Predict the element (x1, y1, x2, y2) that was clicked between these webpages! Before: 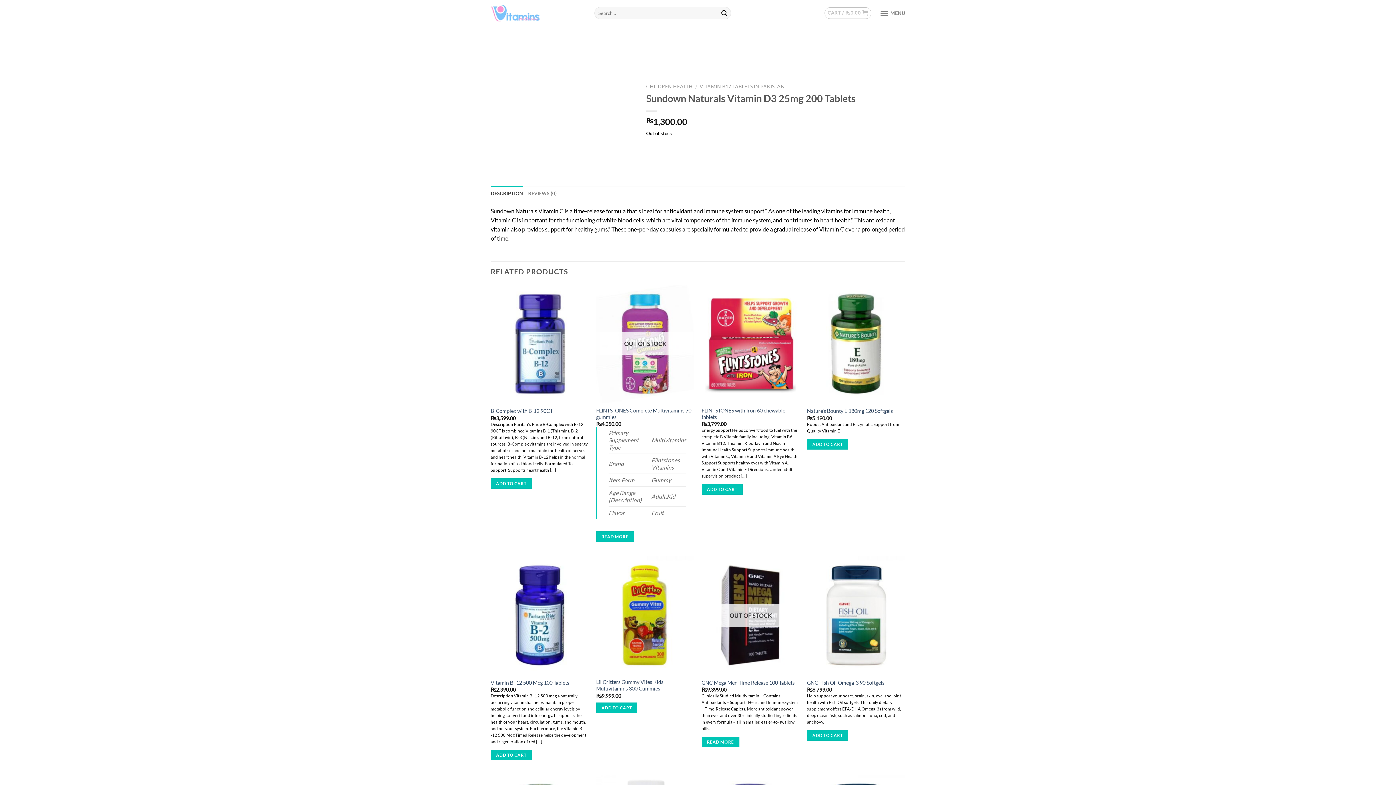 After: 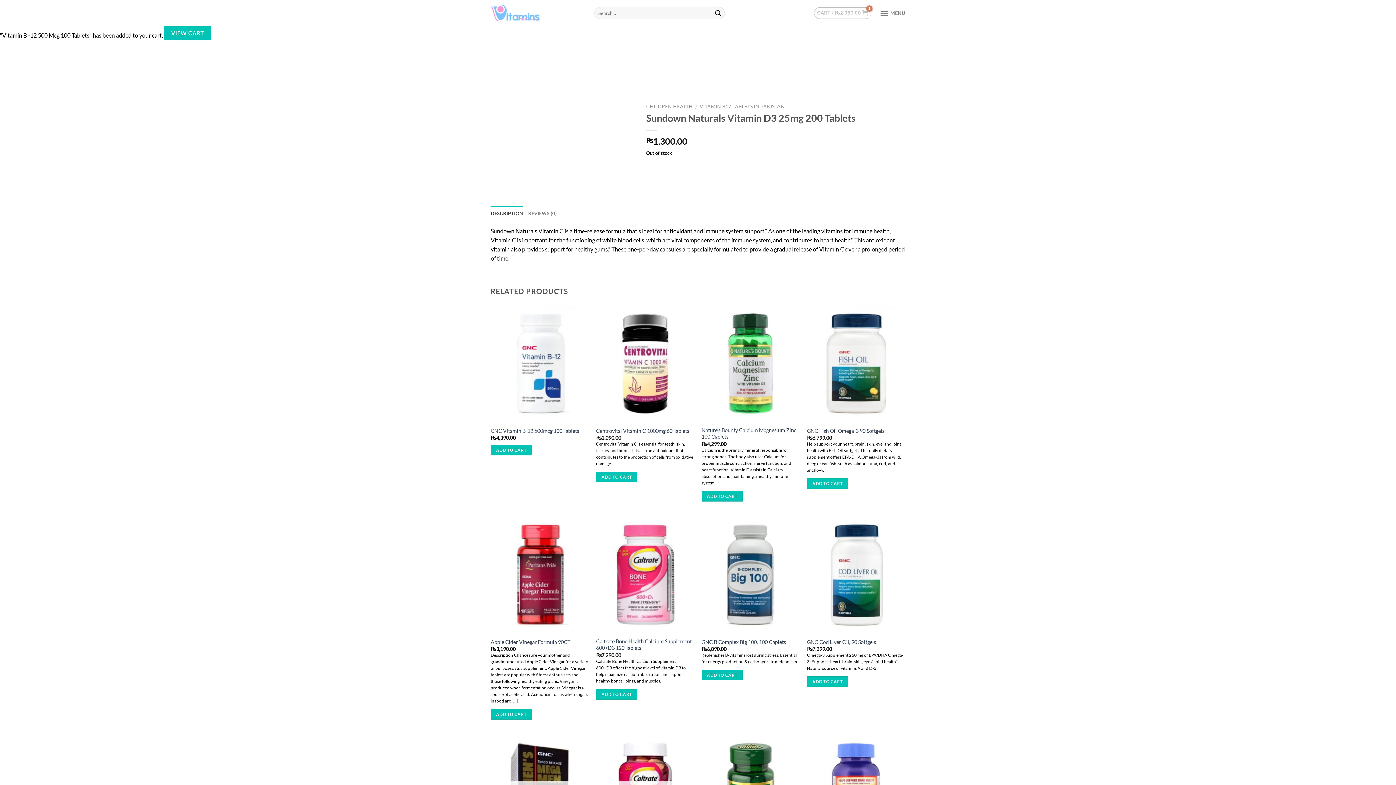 Action: label: Add to cart: “Vitamin B -12 500 Mcg 100 Tablets” bbox: (490, 750, 532, 760)